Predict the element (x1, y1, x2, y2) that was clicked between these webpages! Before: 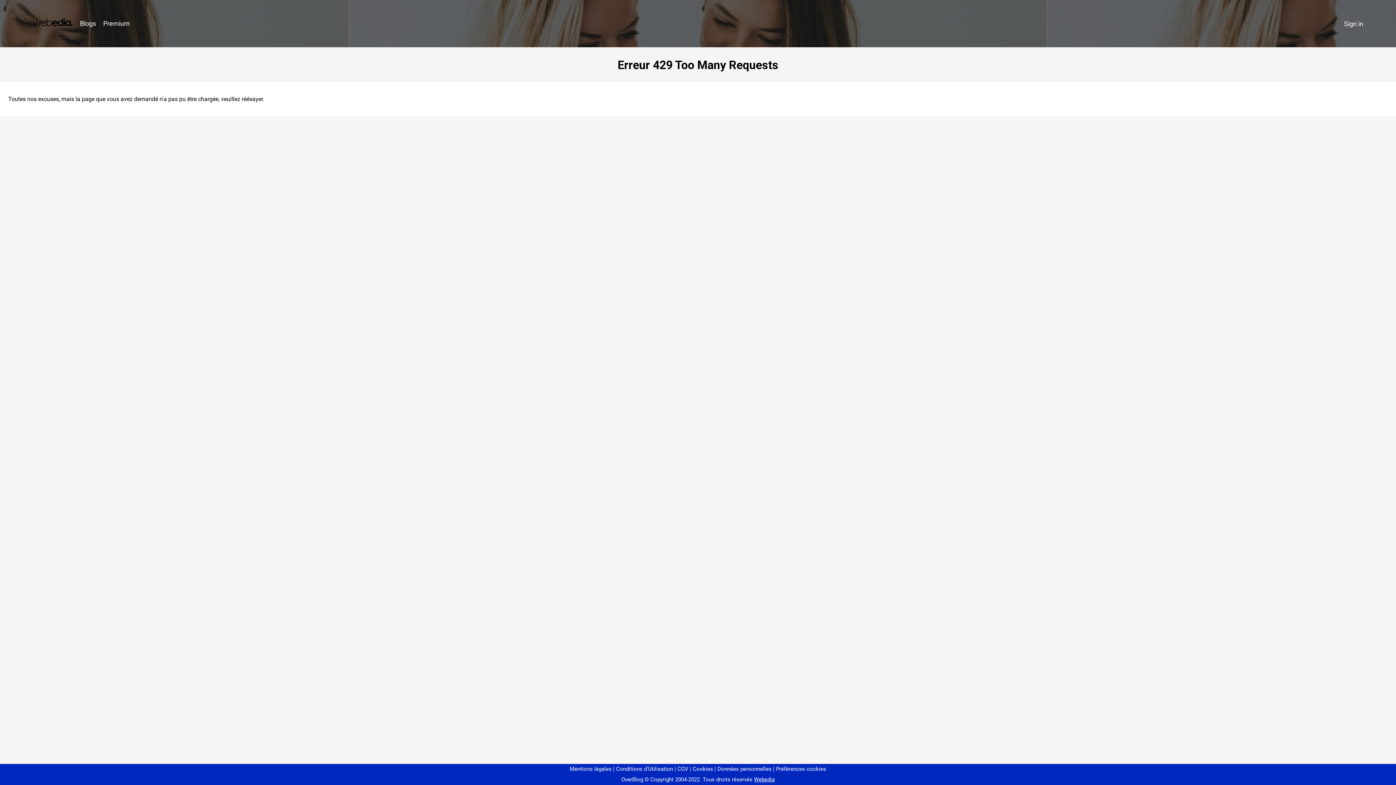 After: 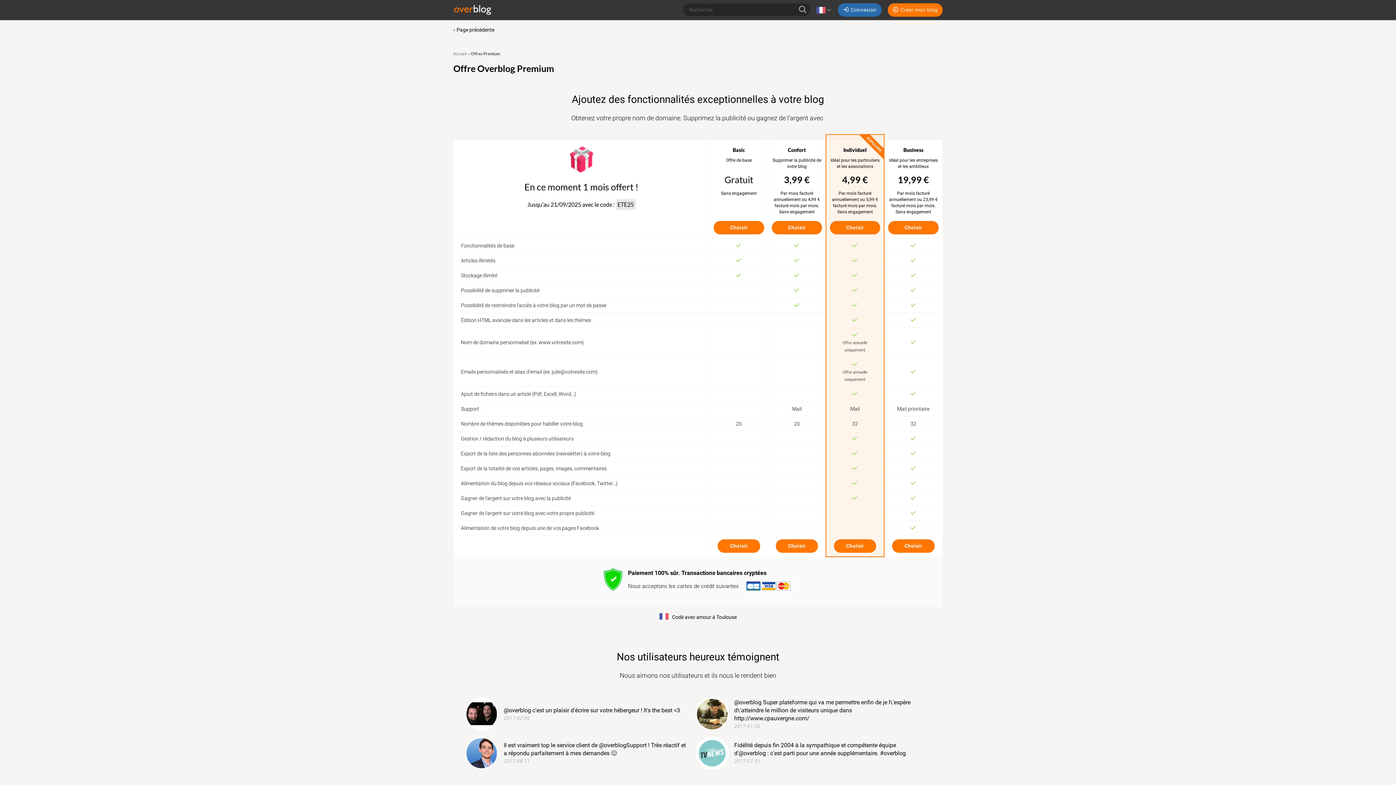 Action: label: Premium bbox: (99, 16, 133, 31)